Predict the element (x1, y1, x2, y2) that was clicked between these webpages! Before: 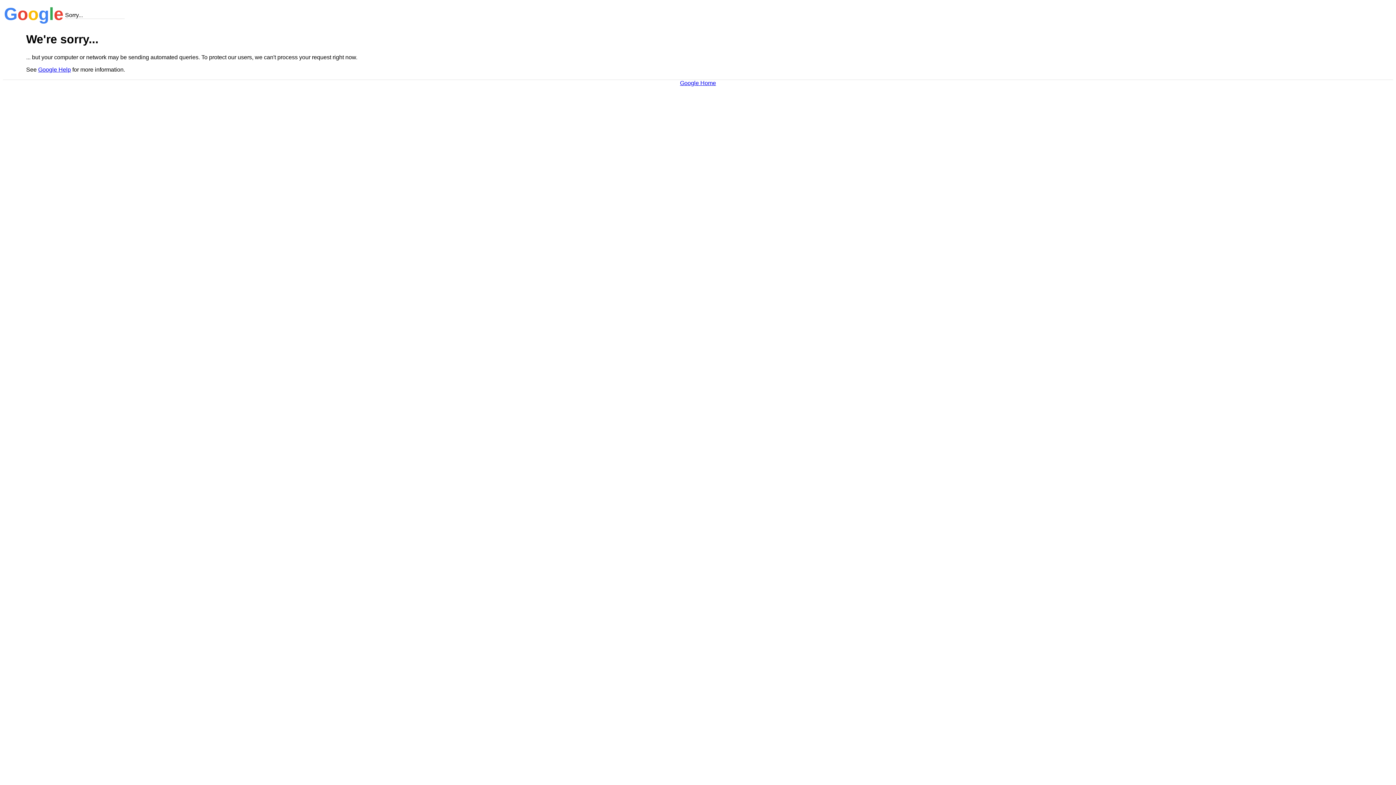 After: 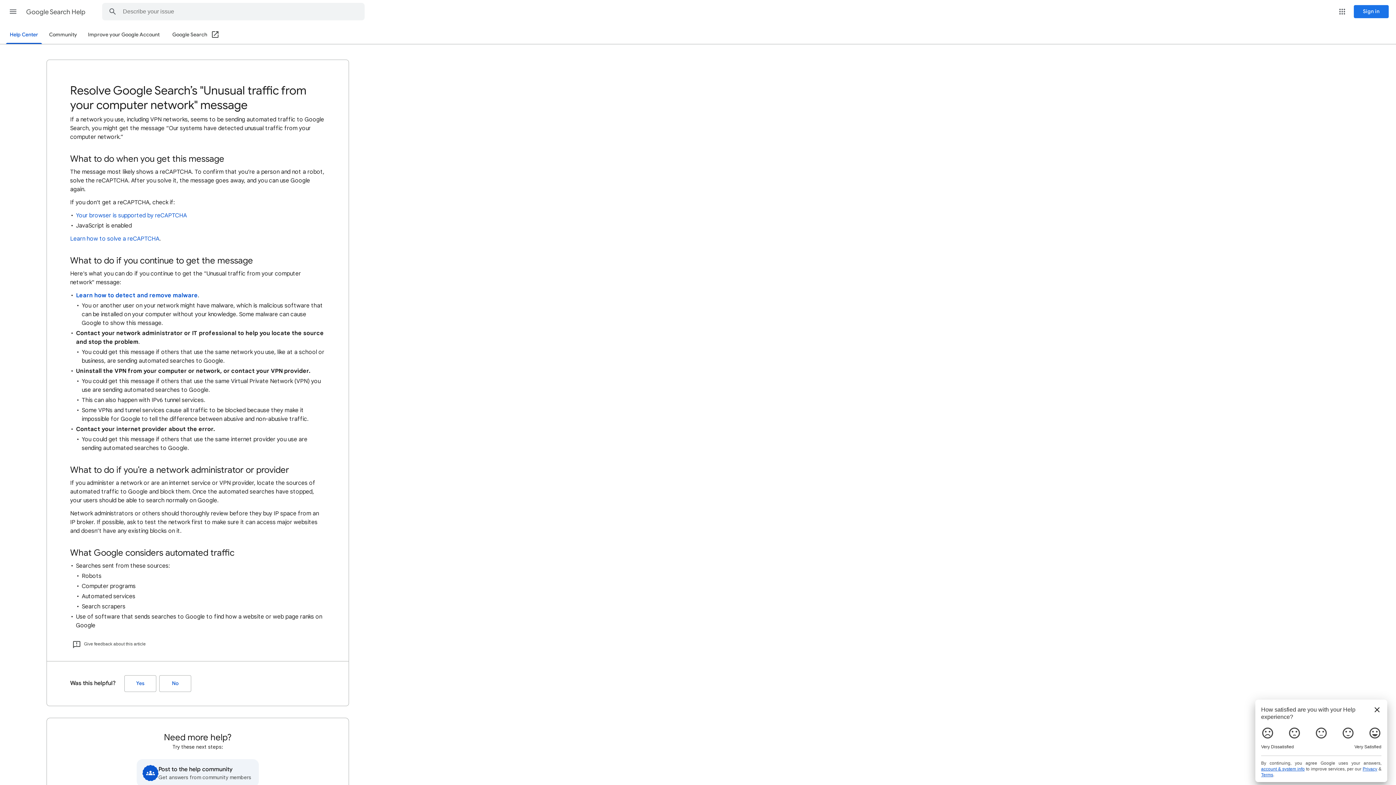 Action: label: Google Help bbox: (38, 66, 70, 72)